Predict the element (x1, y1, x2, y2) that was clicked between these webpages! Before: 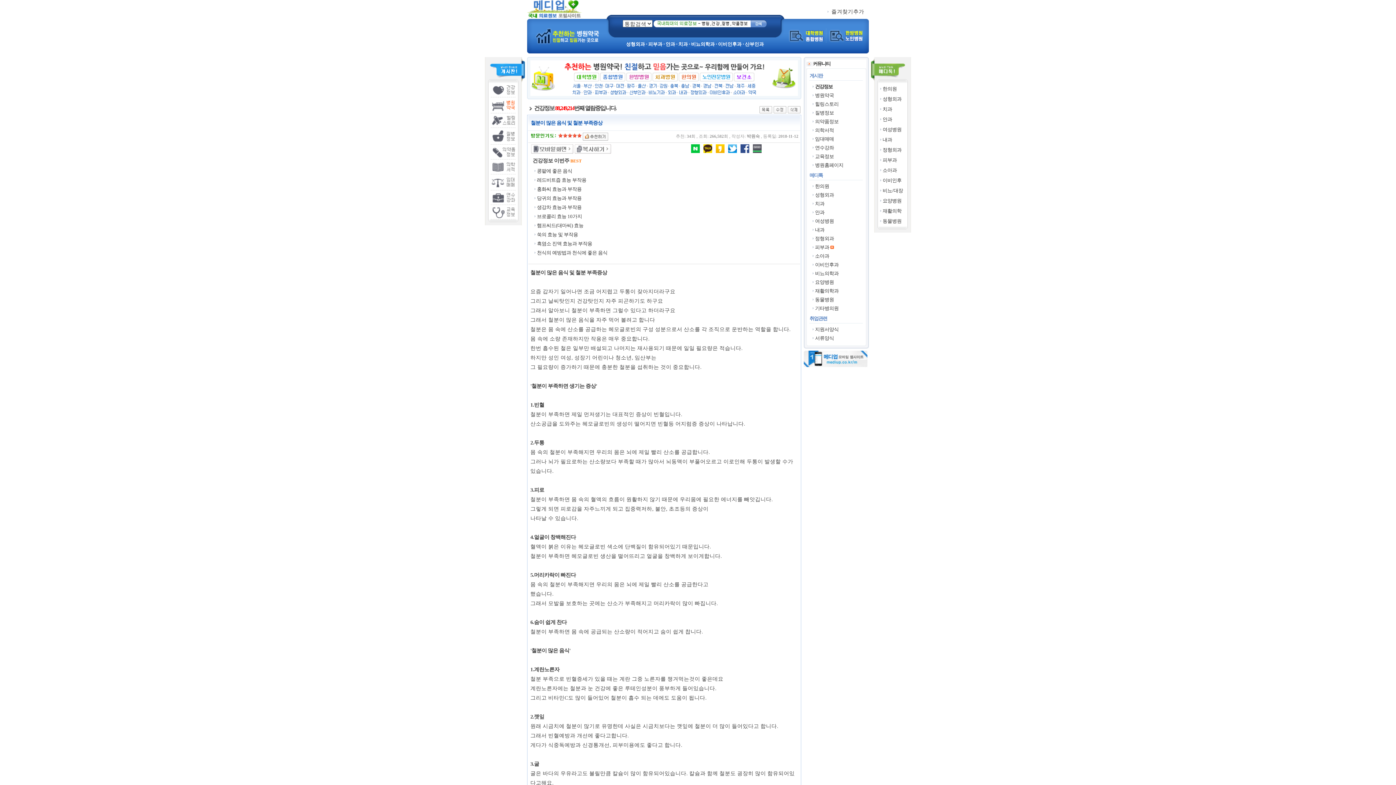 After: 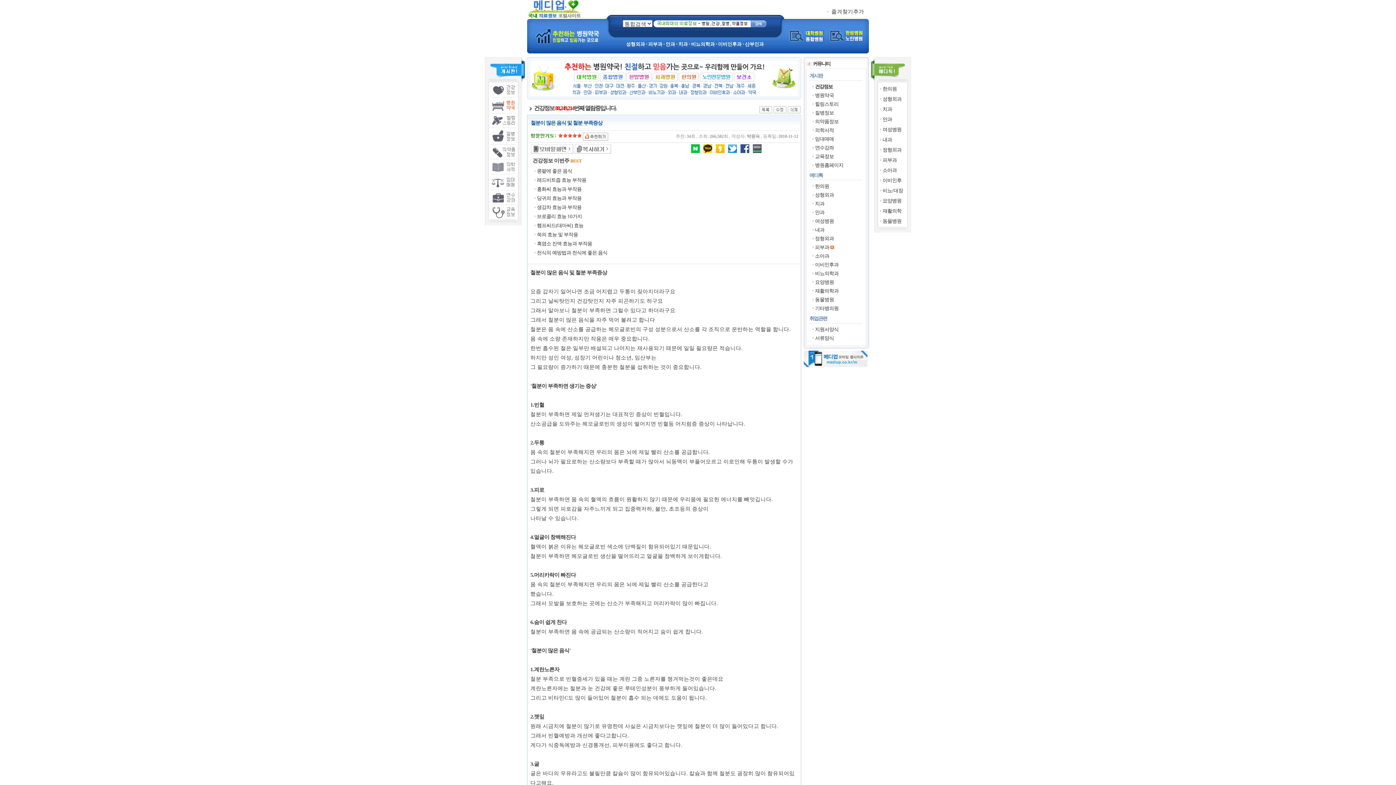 Action: bbox: (691, 148, 700, 154)